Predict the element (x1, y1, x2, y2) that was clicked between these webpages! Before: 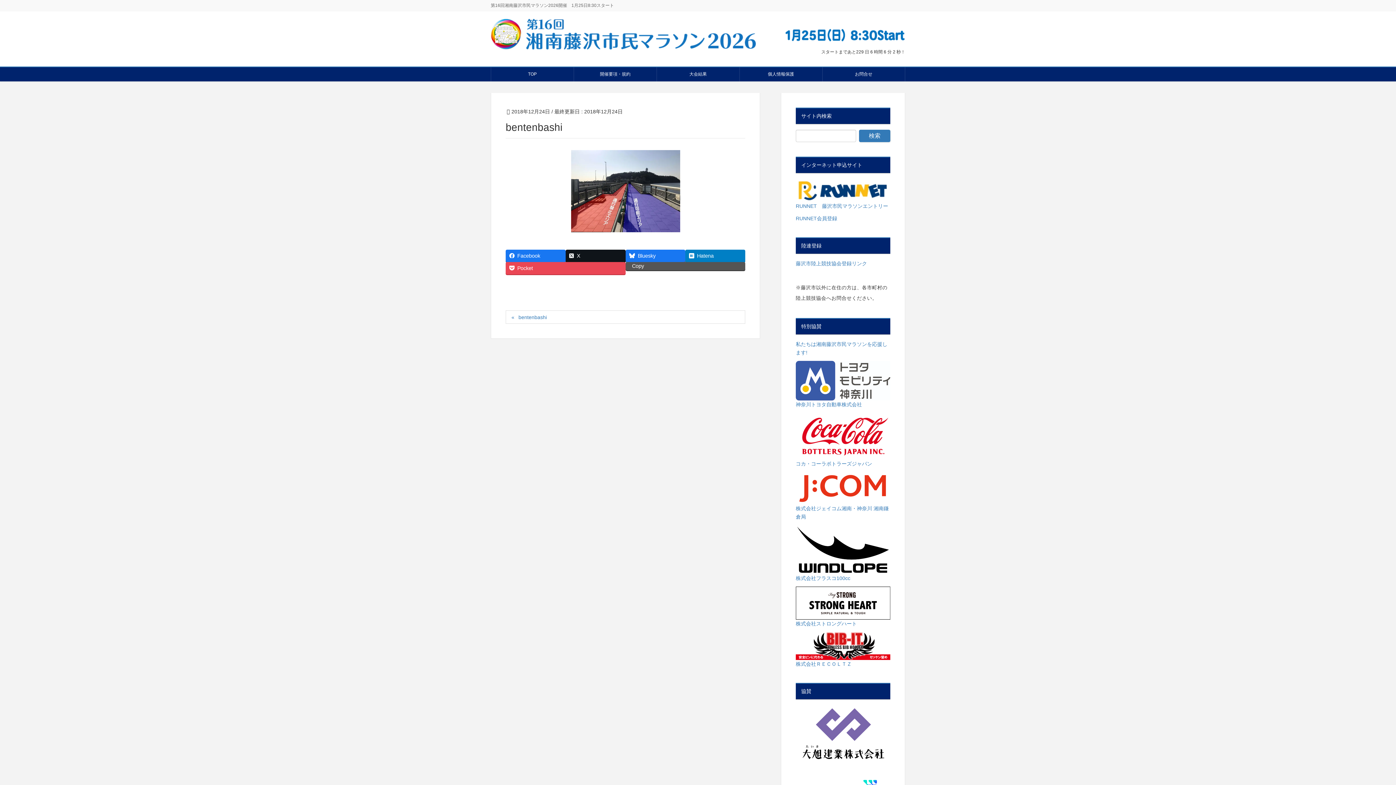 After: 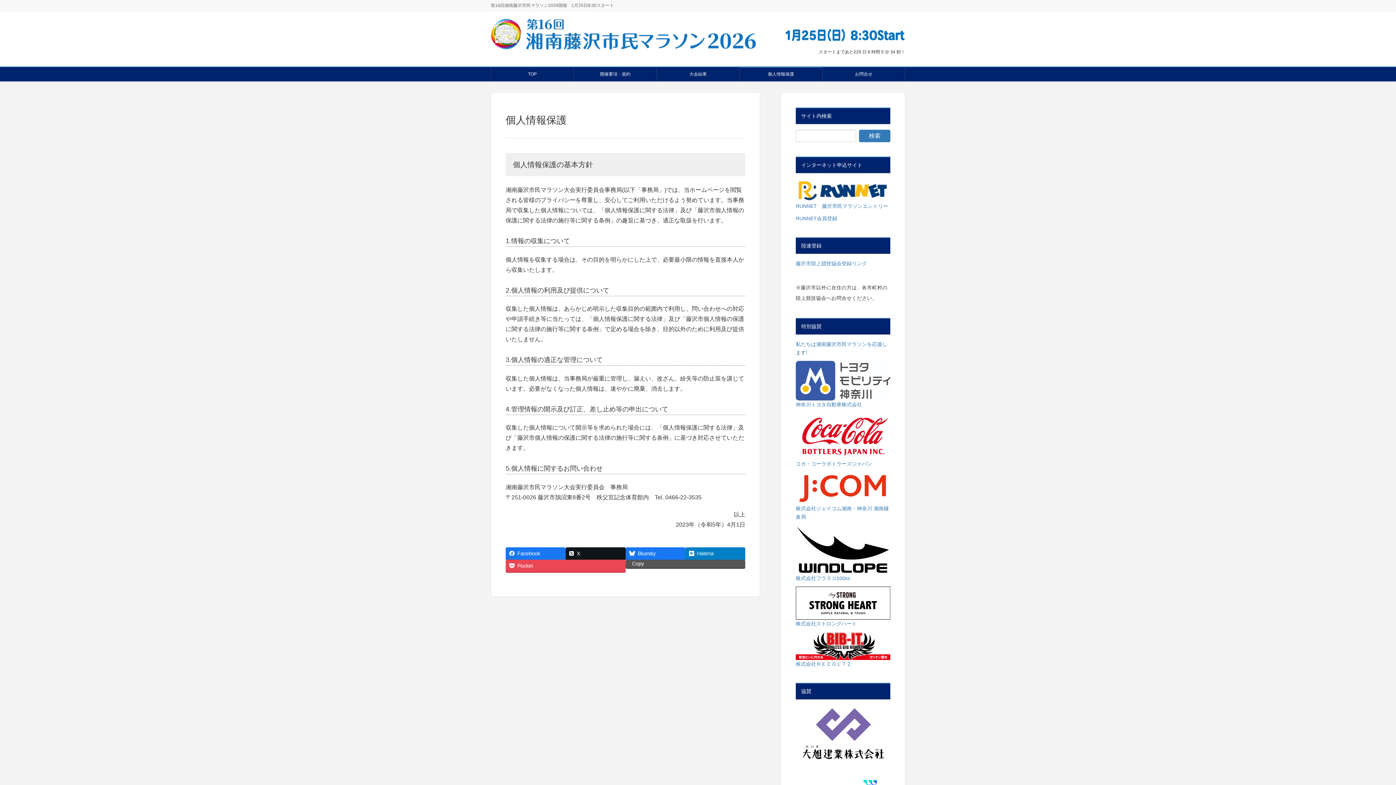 Action: bbox: (739, 67, 822, 81) label: 個人情報保護